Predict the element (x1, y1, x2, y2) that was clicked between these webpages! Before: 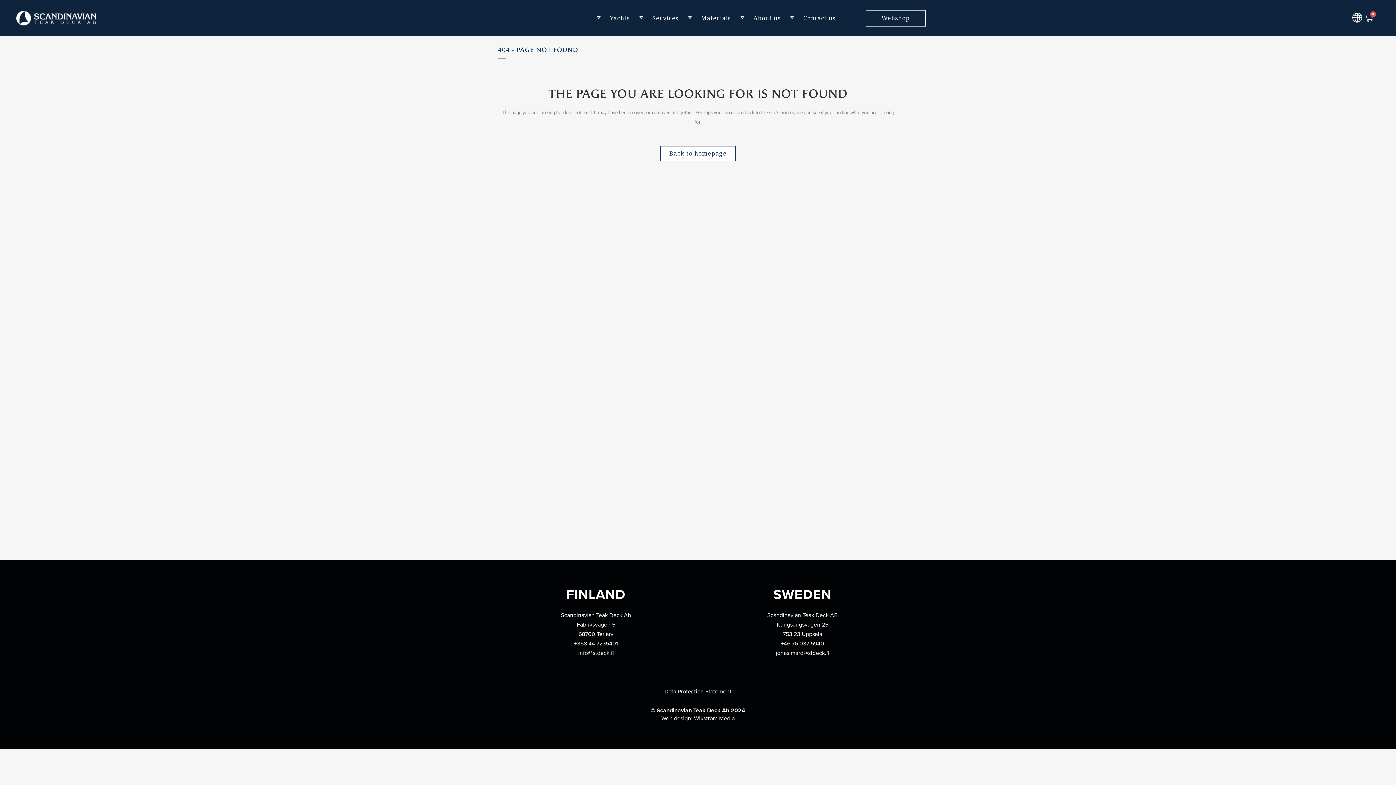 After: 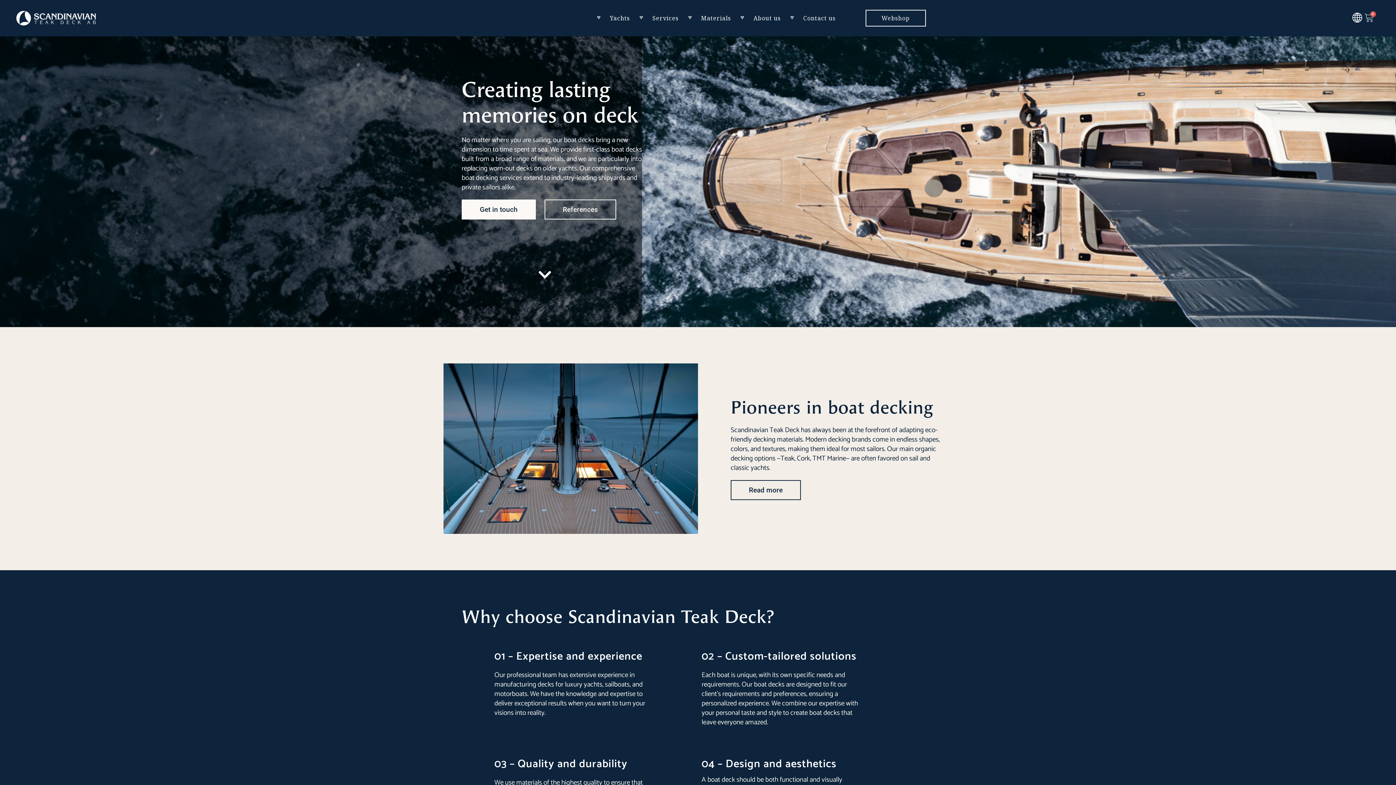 Action: bbox: (660, 145, 736, 161) label: Back to homepage